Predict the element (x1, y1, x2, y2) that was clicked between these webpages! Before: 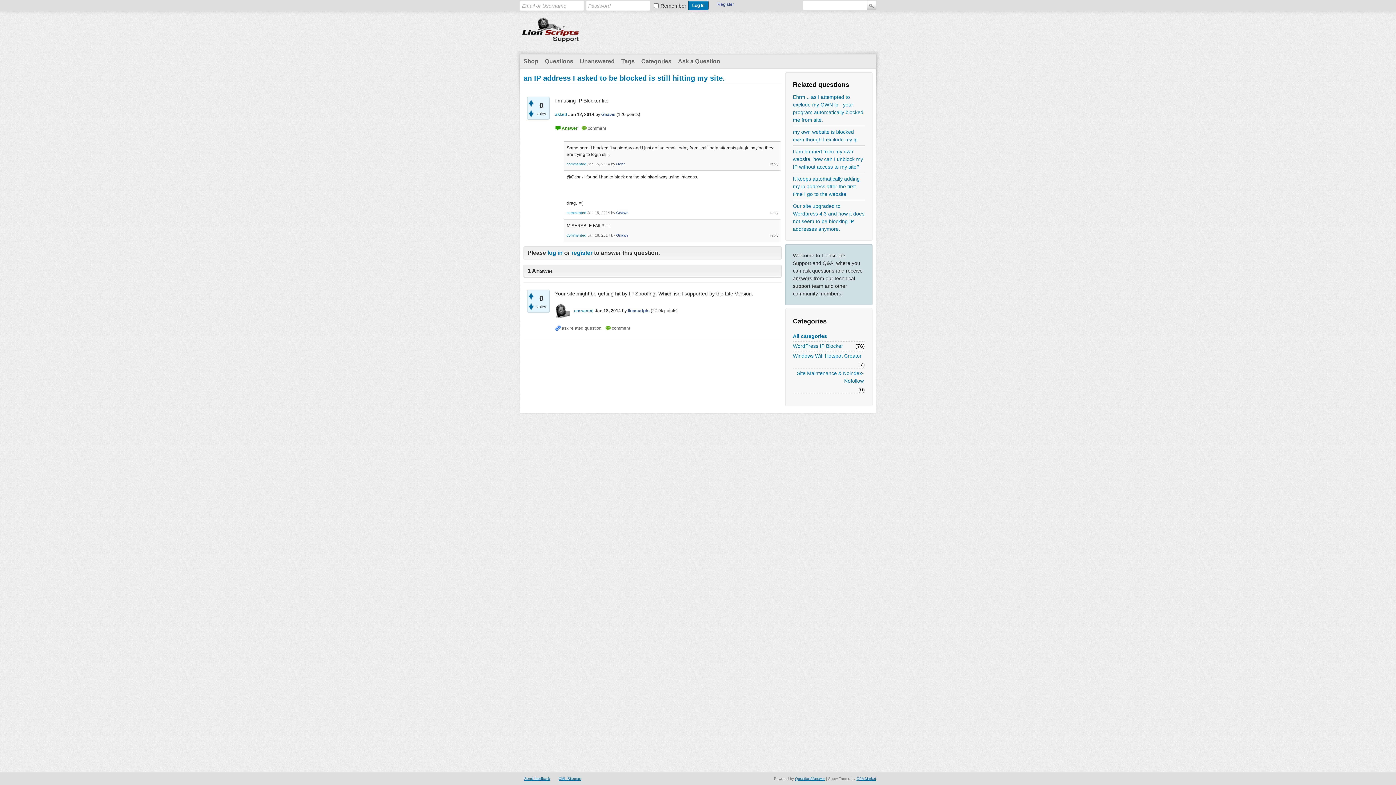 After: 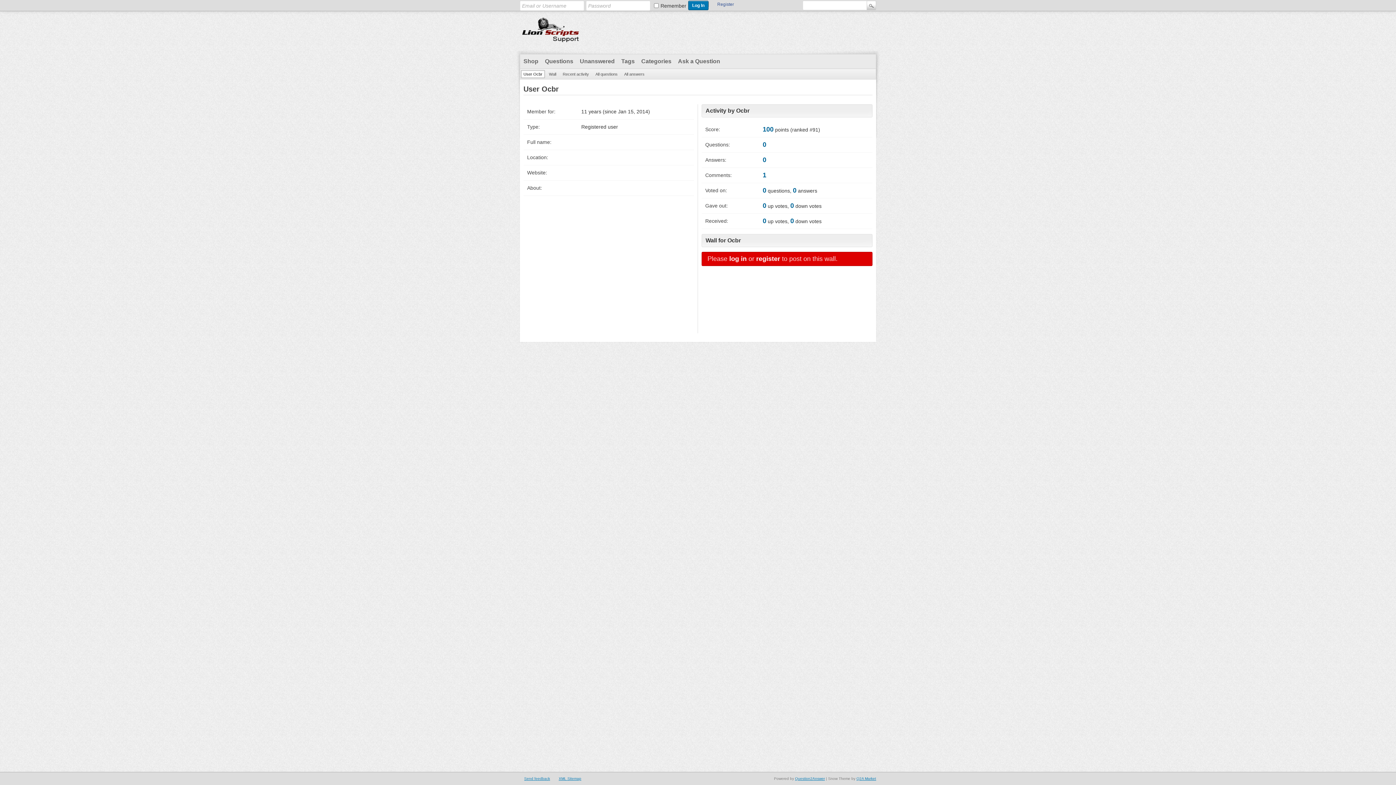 Action: label: Ocbr bbox: (616, 162, 625, 166)